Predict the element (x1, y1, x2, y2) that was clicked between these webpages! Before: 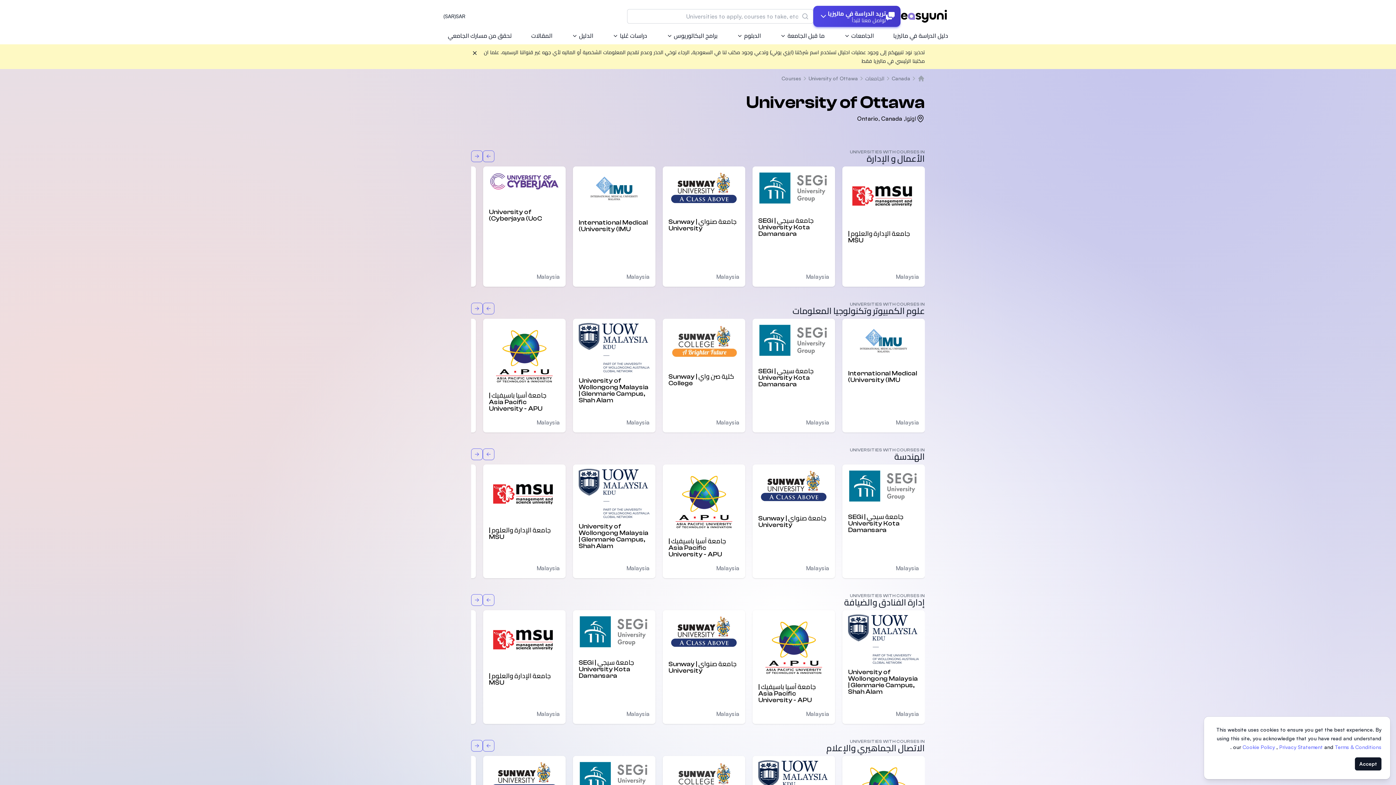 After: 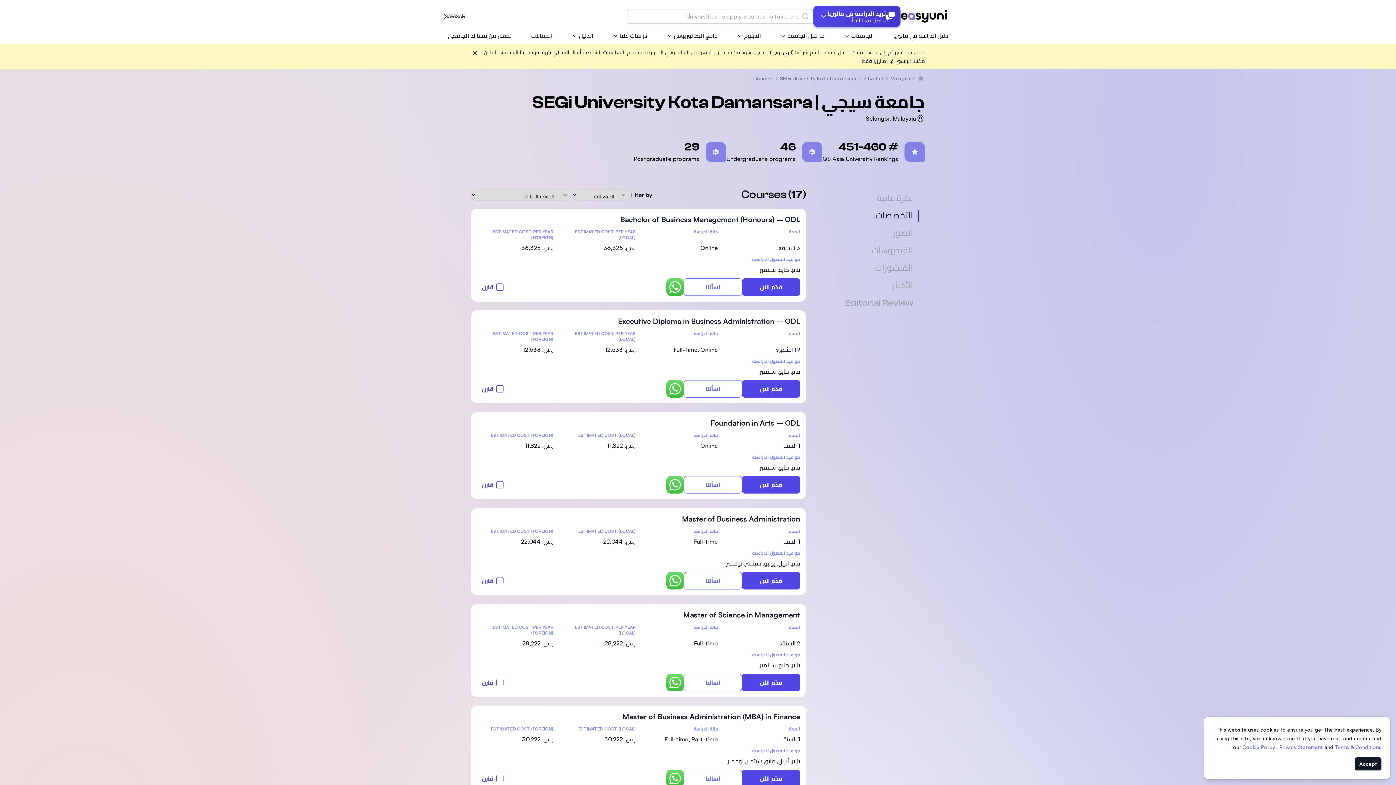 Action: bbox: (758, 206, 829, 248) label: جامعة سيجي | SEGi University Kota Damansara